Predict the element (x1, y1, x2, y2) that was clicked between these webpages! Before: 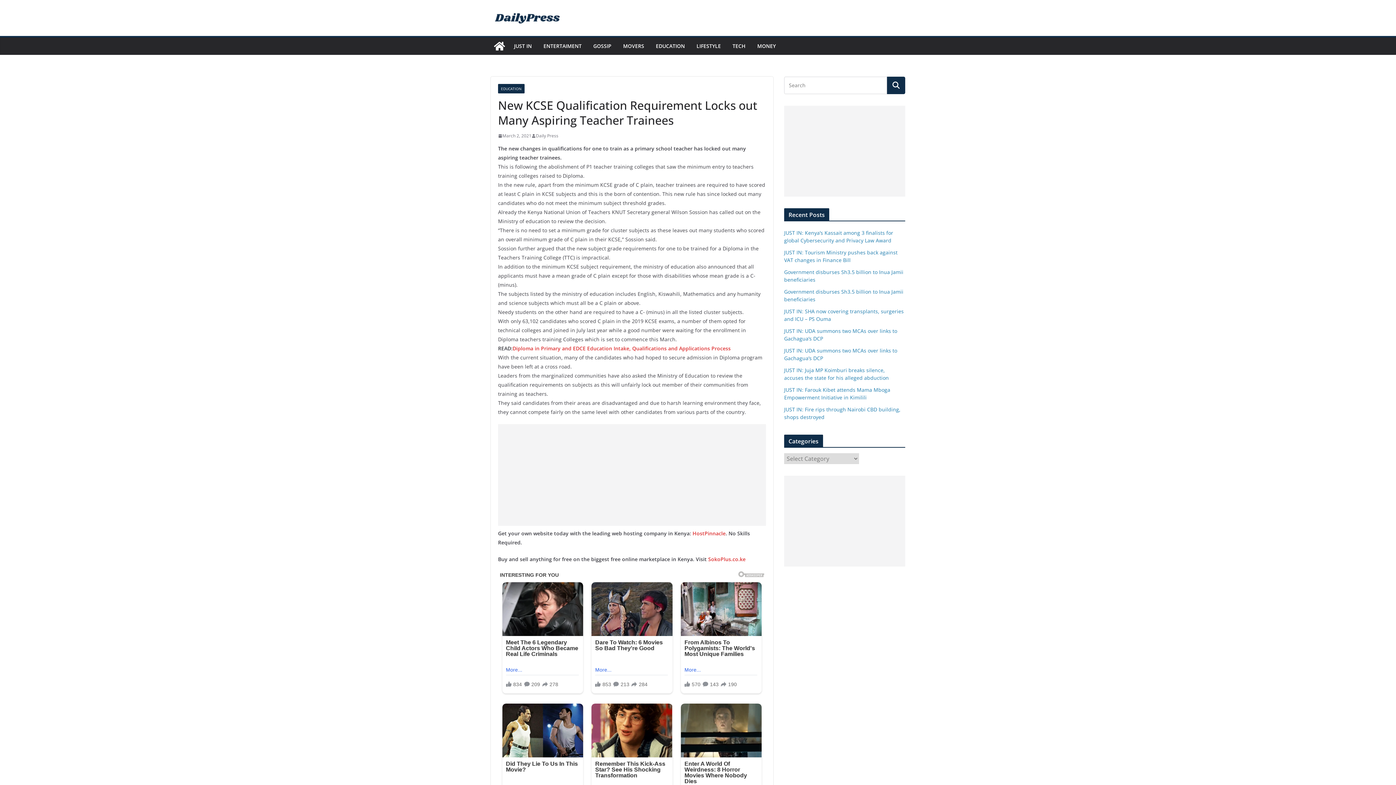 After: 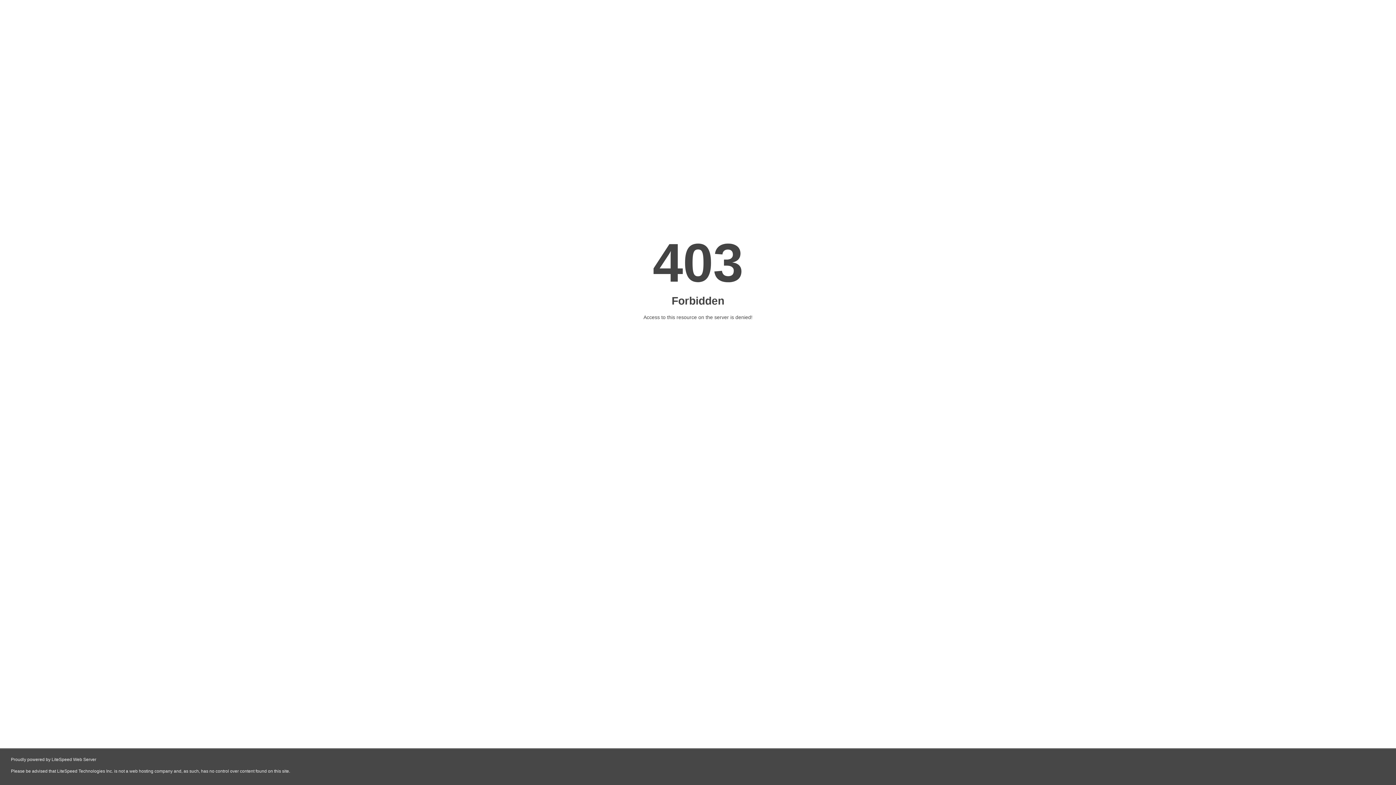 Action: label: HostPinnacle bbox: (692, 530, 725, 537)